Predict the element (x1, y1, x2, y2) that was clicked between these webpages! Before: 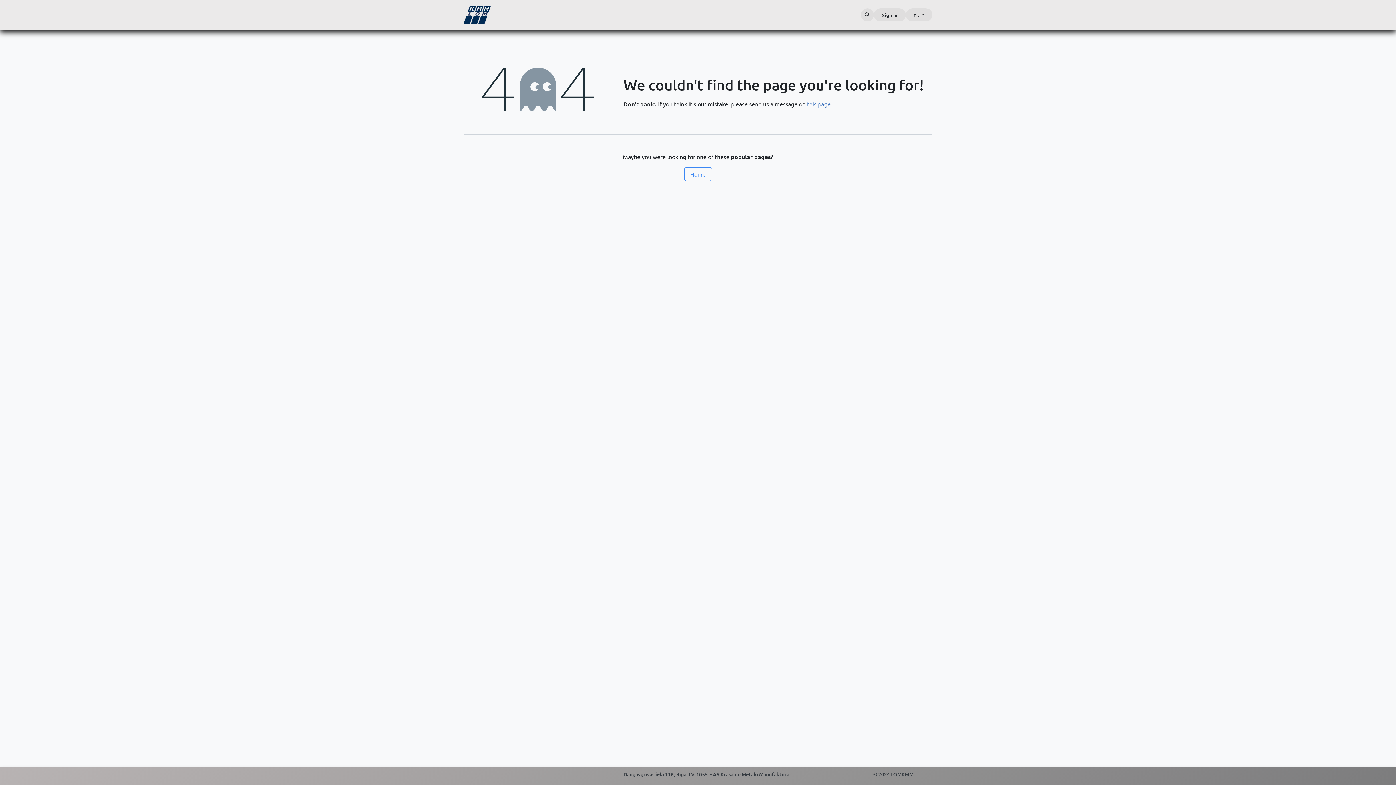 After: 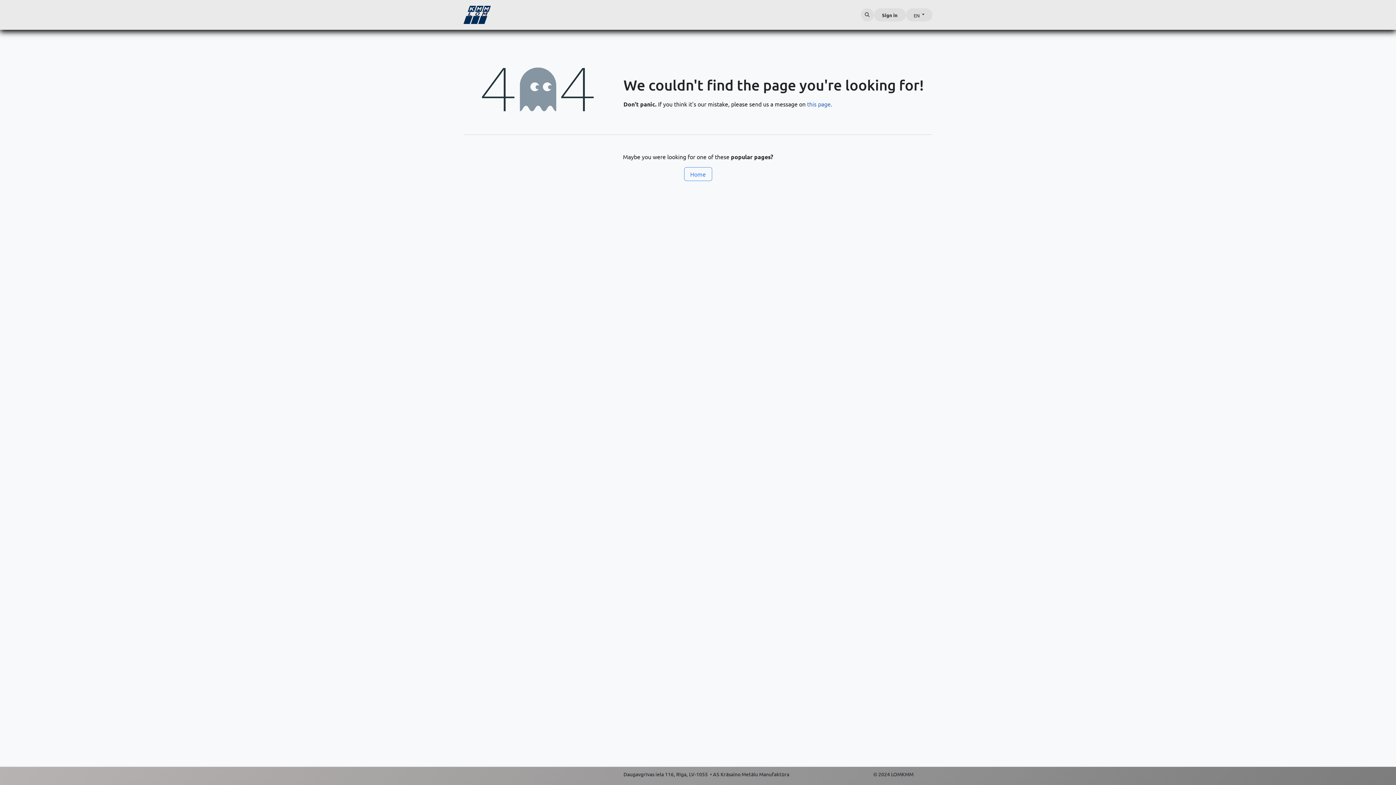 Action: label: E-plates  bbox: (593, 8, 622, 21)